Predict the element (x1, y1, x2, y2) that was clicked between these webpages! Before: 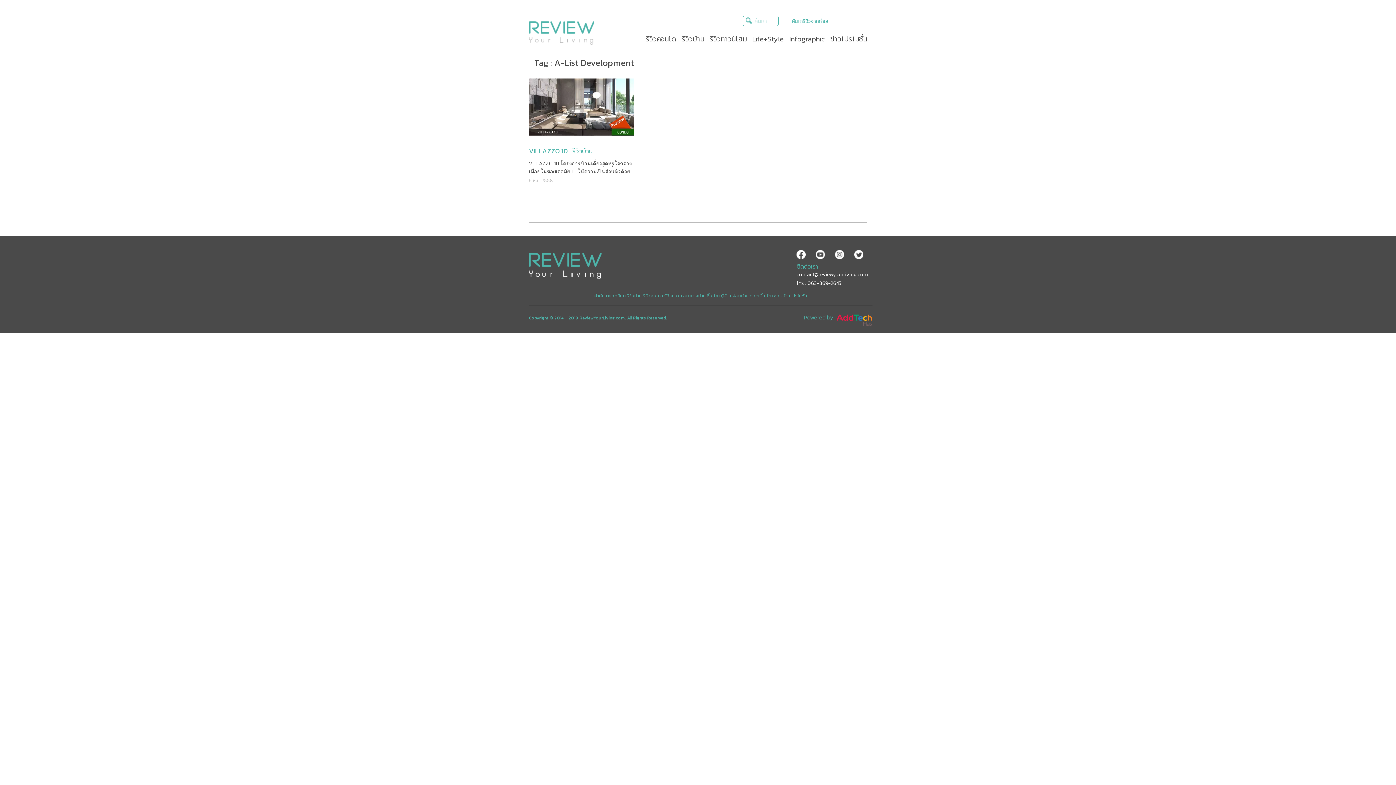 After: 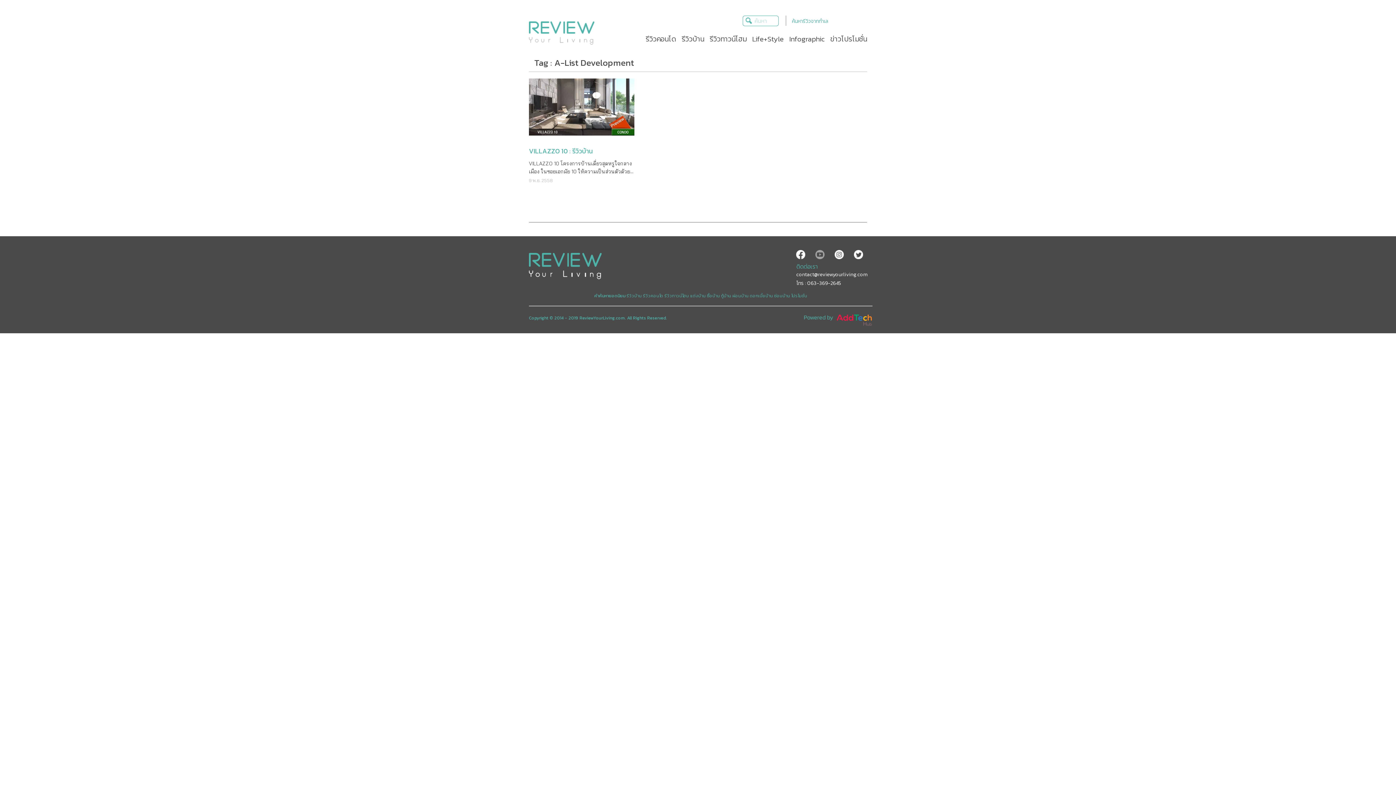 Action: bbox: (816, 247, 825, 262)